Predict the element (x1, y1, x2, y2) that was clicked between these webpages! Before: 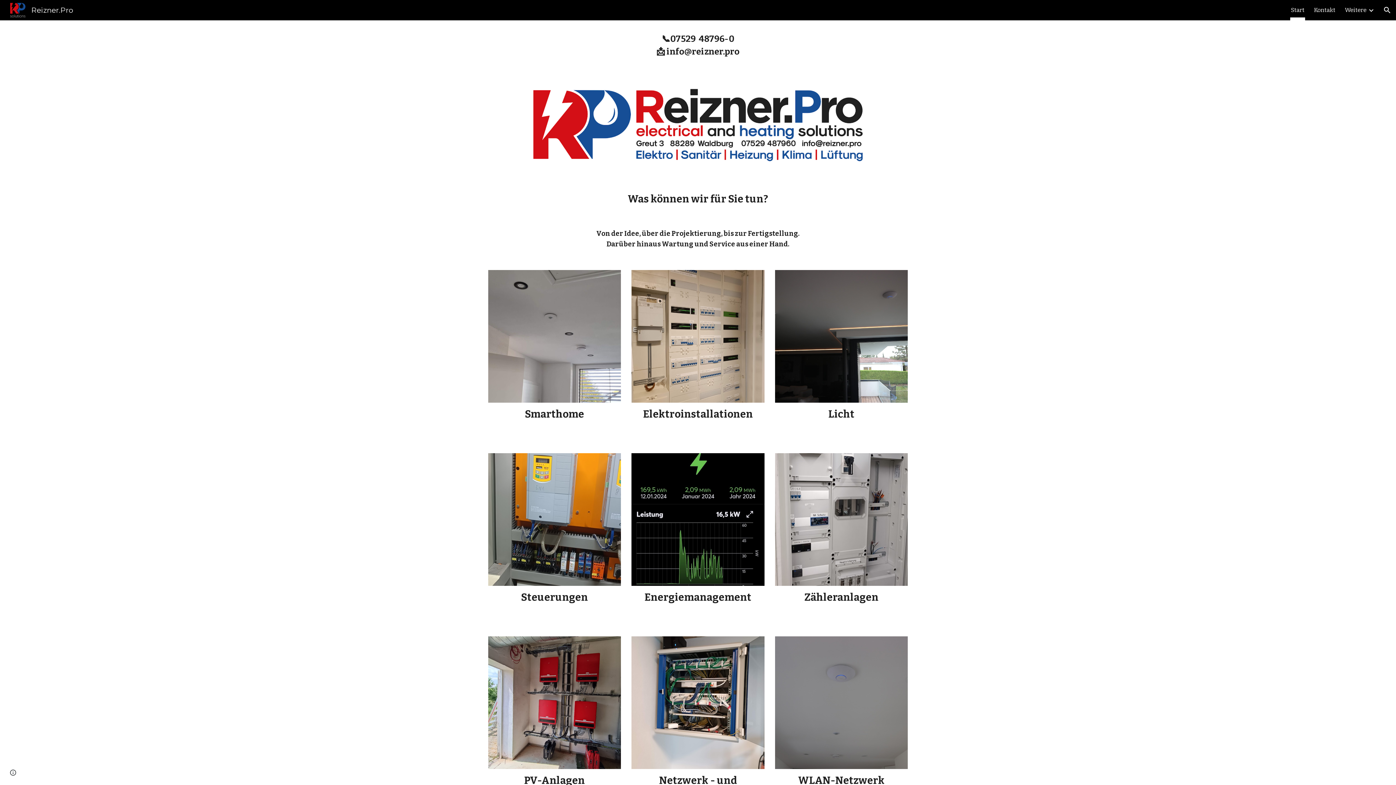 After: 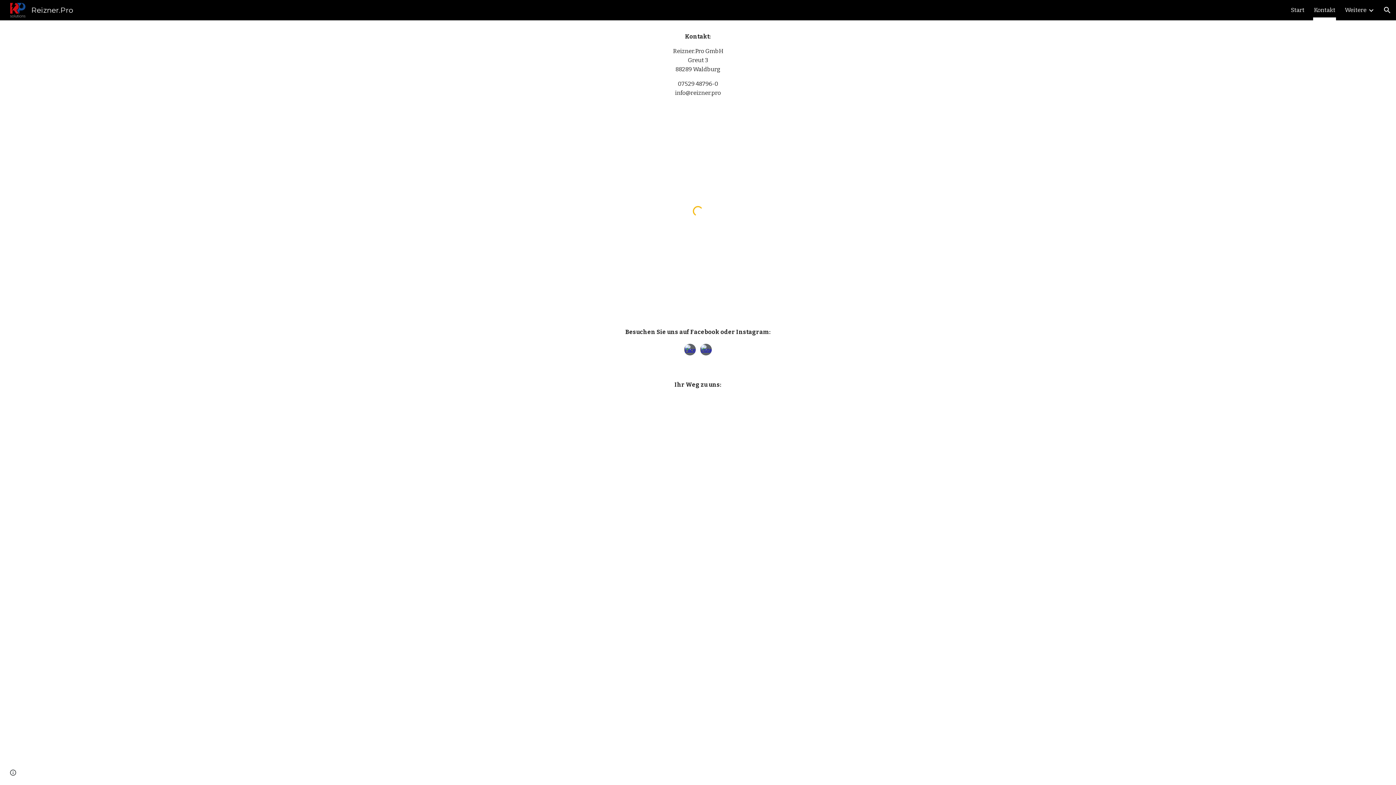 Action: bbox: (631, 270, 764, 402)